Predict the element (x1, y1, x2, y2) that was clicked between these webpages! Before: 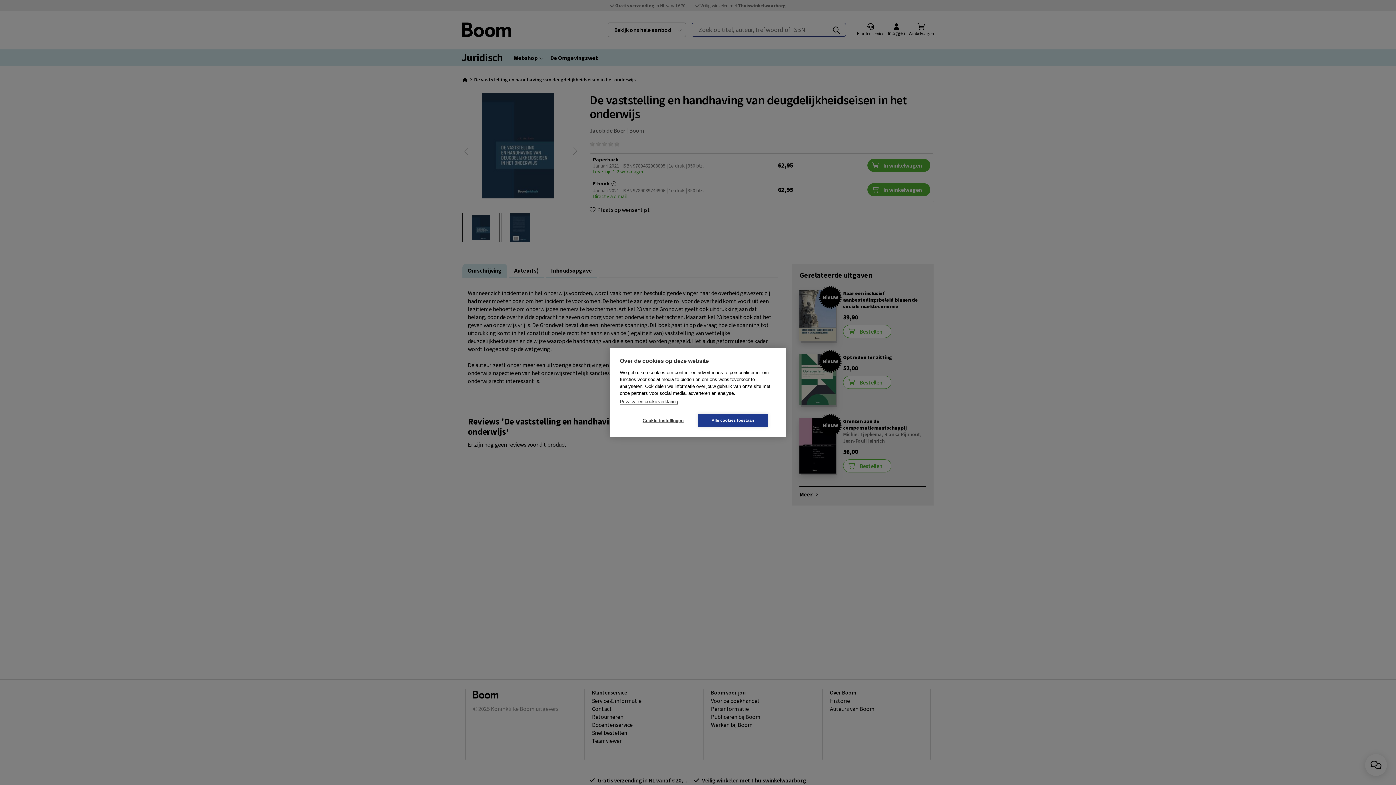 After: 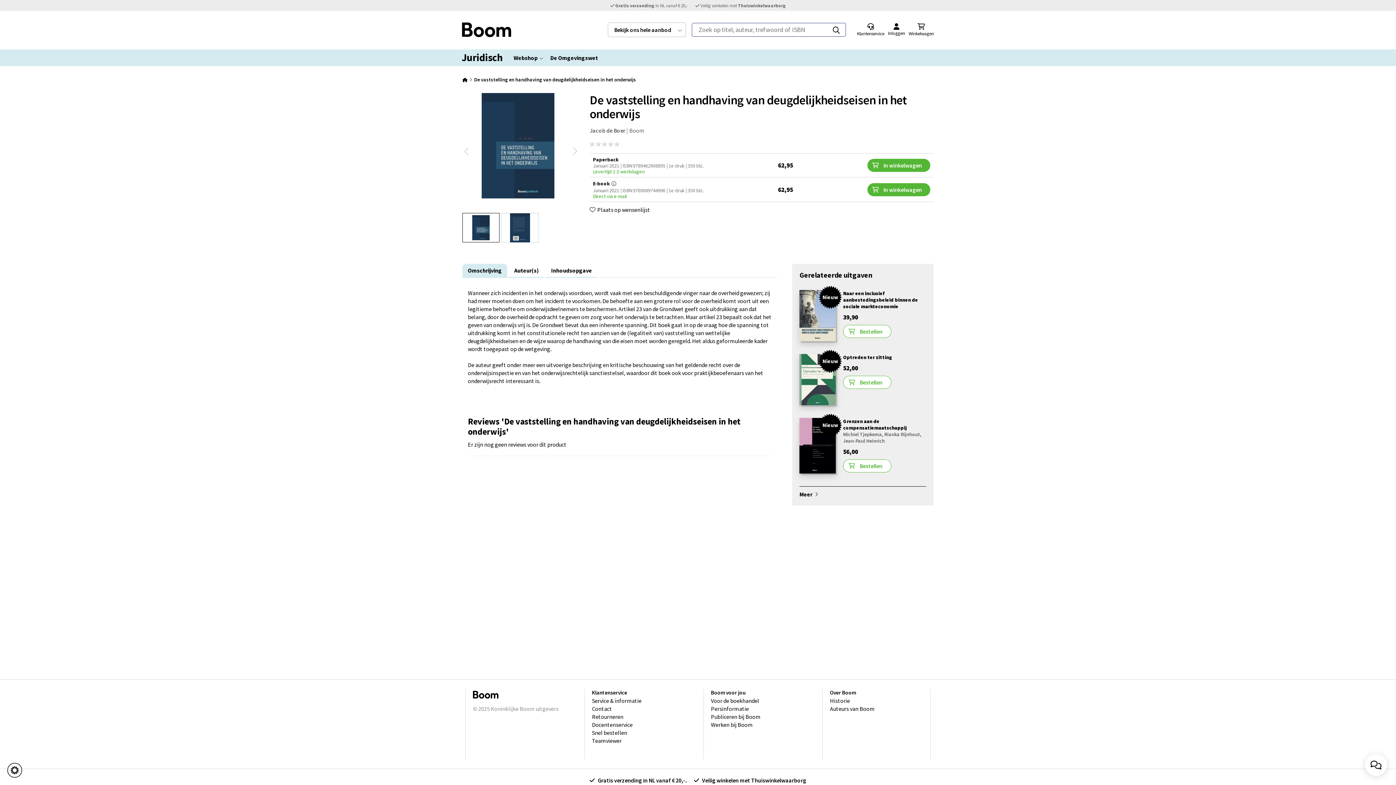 Action: label: Alle cookies toestaan bbox: (698, 414, 768, 427)